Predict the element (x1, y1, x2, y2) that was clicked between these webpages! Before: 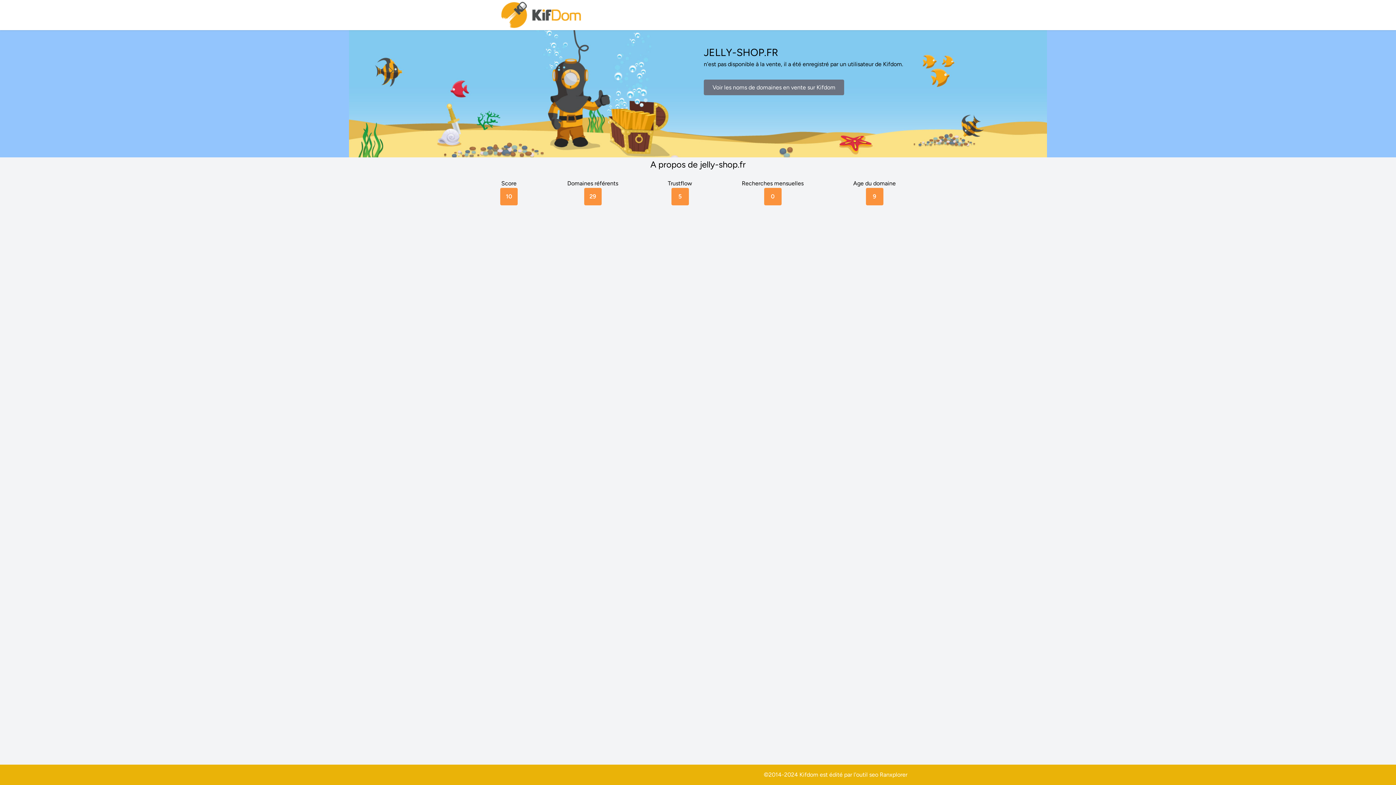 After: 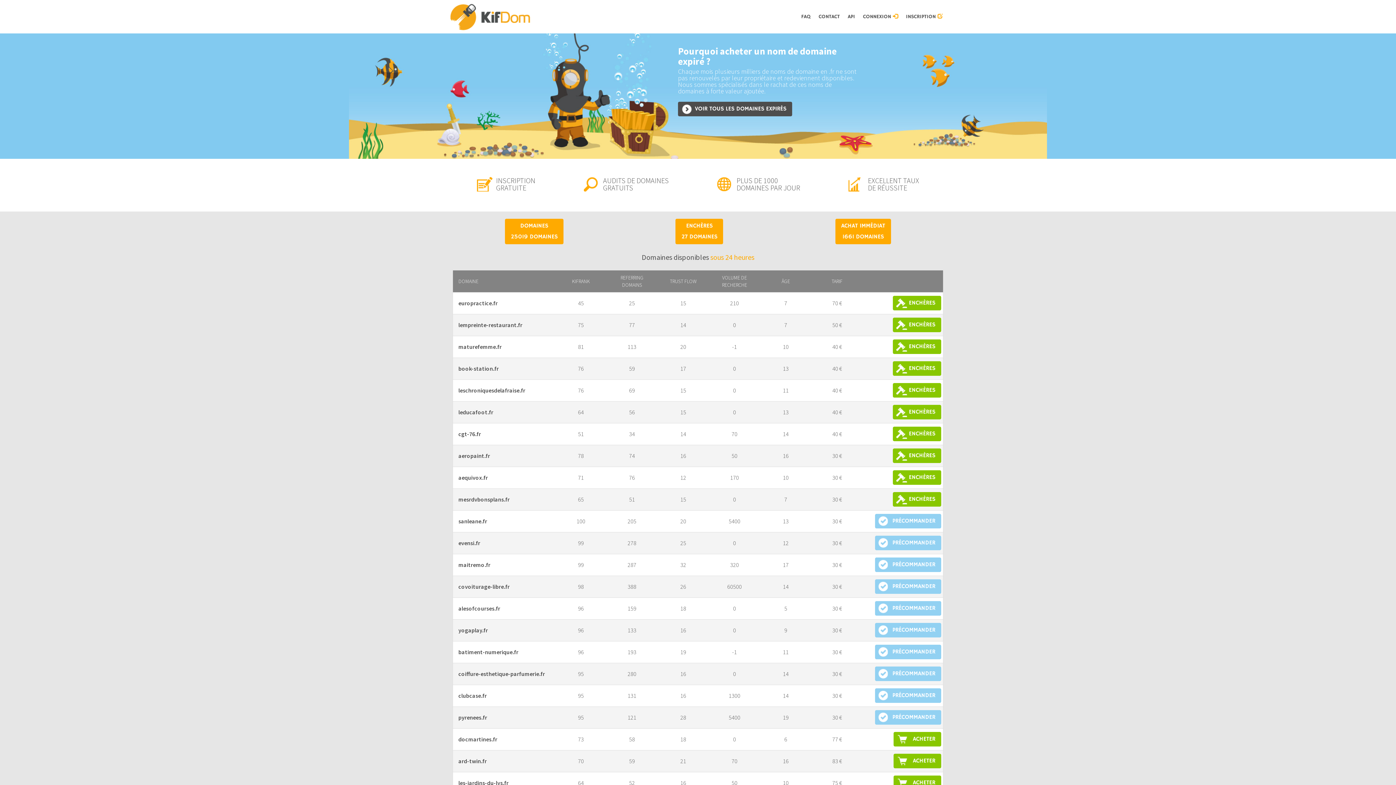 Action: label: Voir les noms de domaines en vente sur Kifdom bbox: (704, 79, 844, 95)